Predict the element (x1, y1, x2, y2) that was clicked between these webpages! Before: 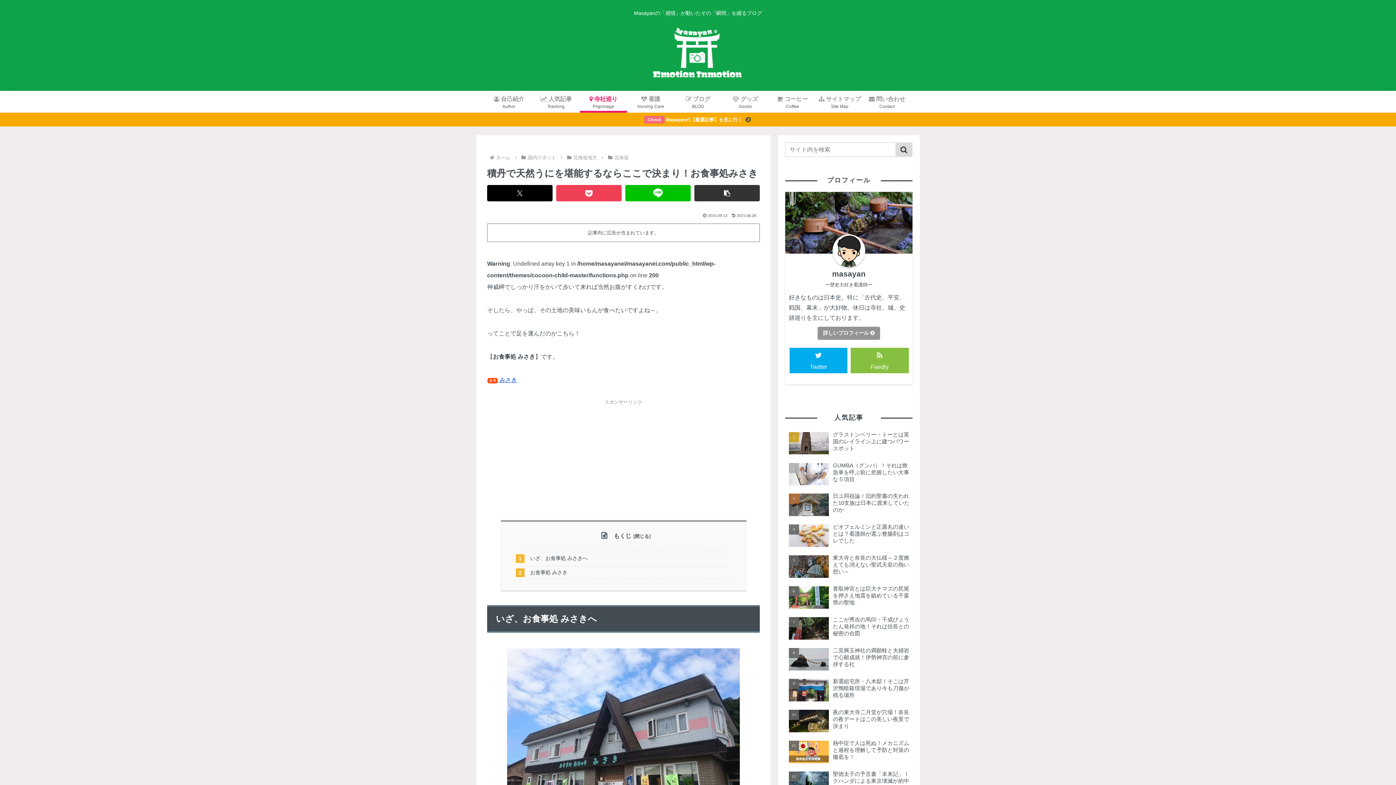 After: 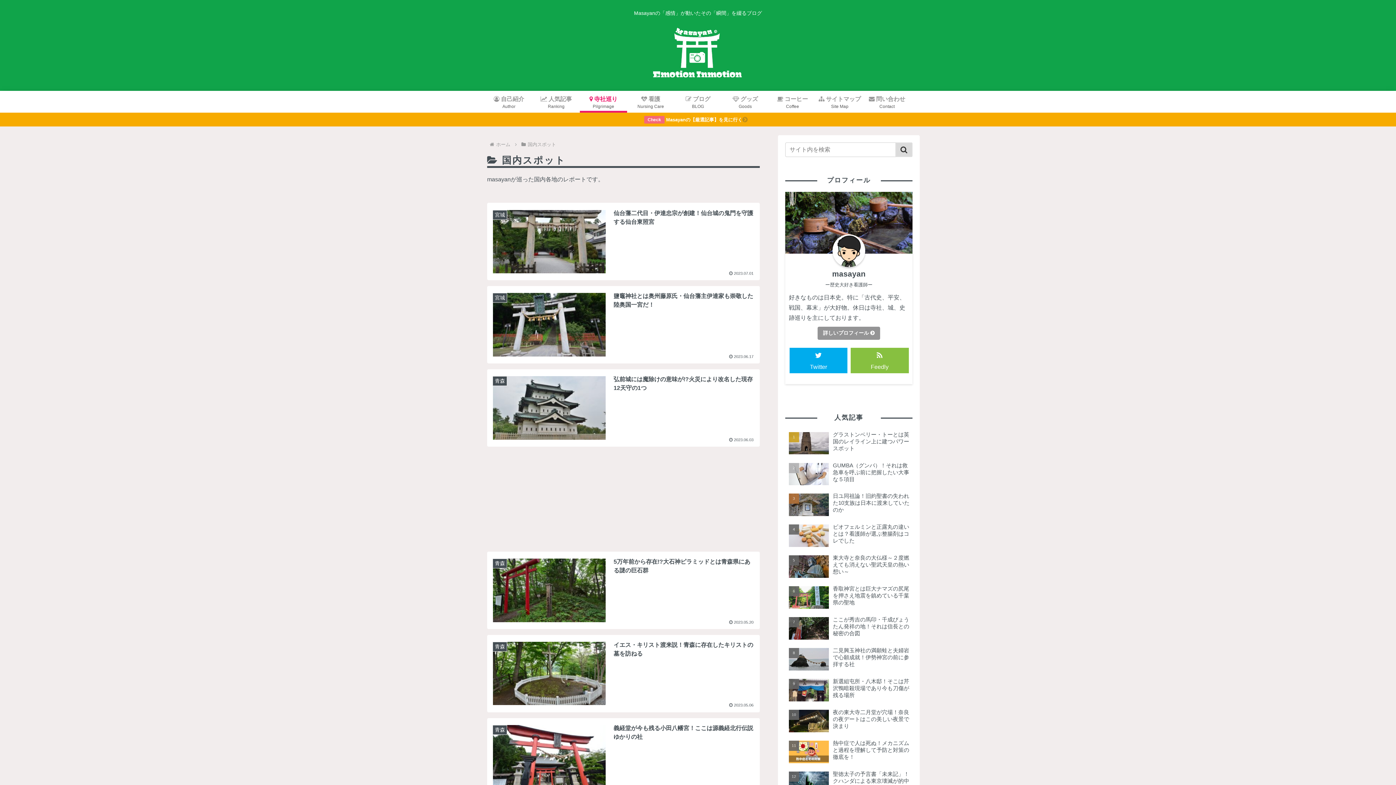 Action: bbox: (580, 90, 627, 110) label:  寺社巡り
Pilgrimage